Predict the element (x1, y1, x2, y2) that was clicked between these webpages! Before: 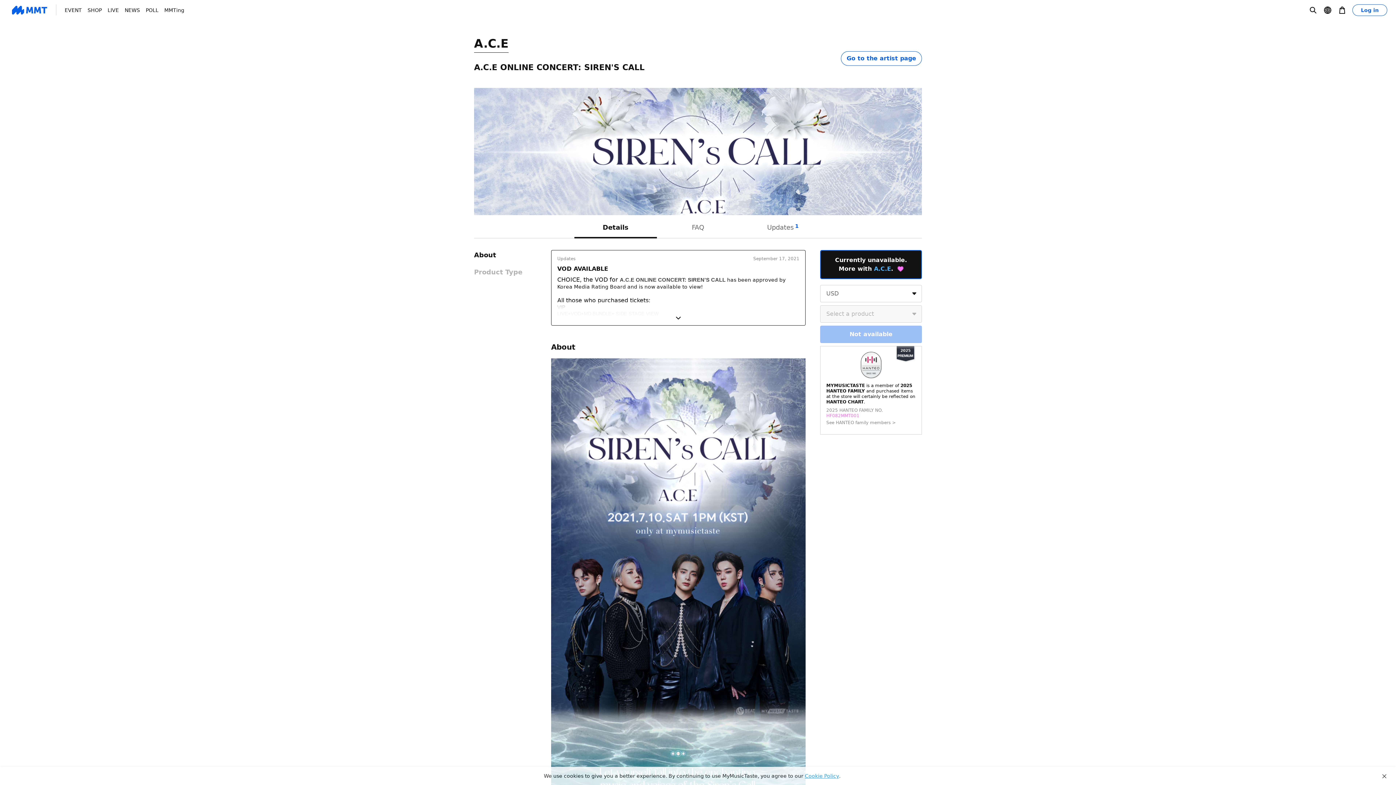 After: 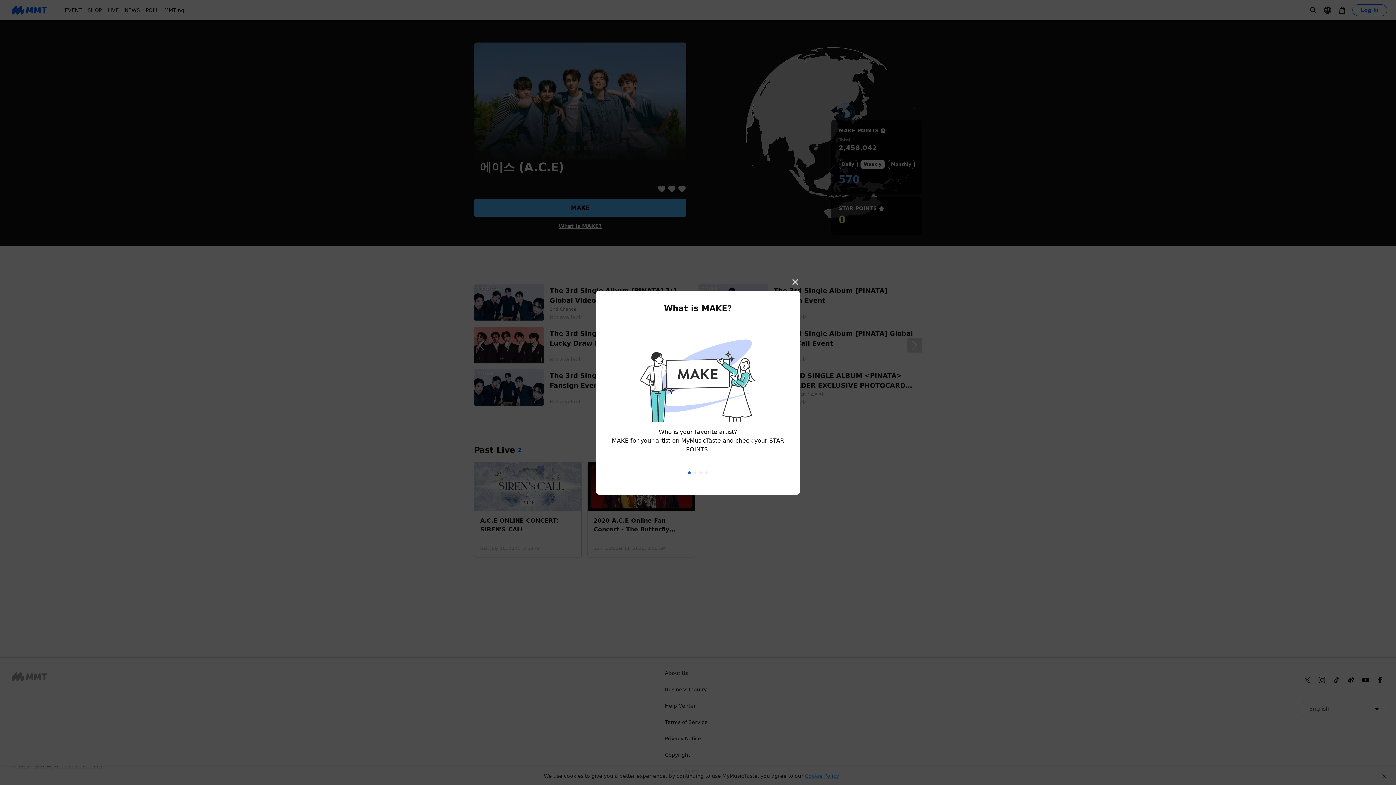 Action: bbox: (820, 250, 922, 279) label: Currently unavailable.
More with A.C.E.